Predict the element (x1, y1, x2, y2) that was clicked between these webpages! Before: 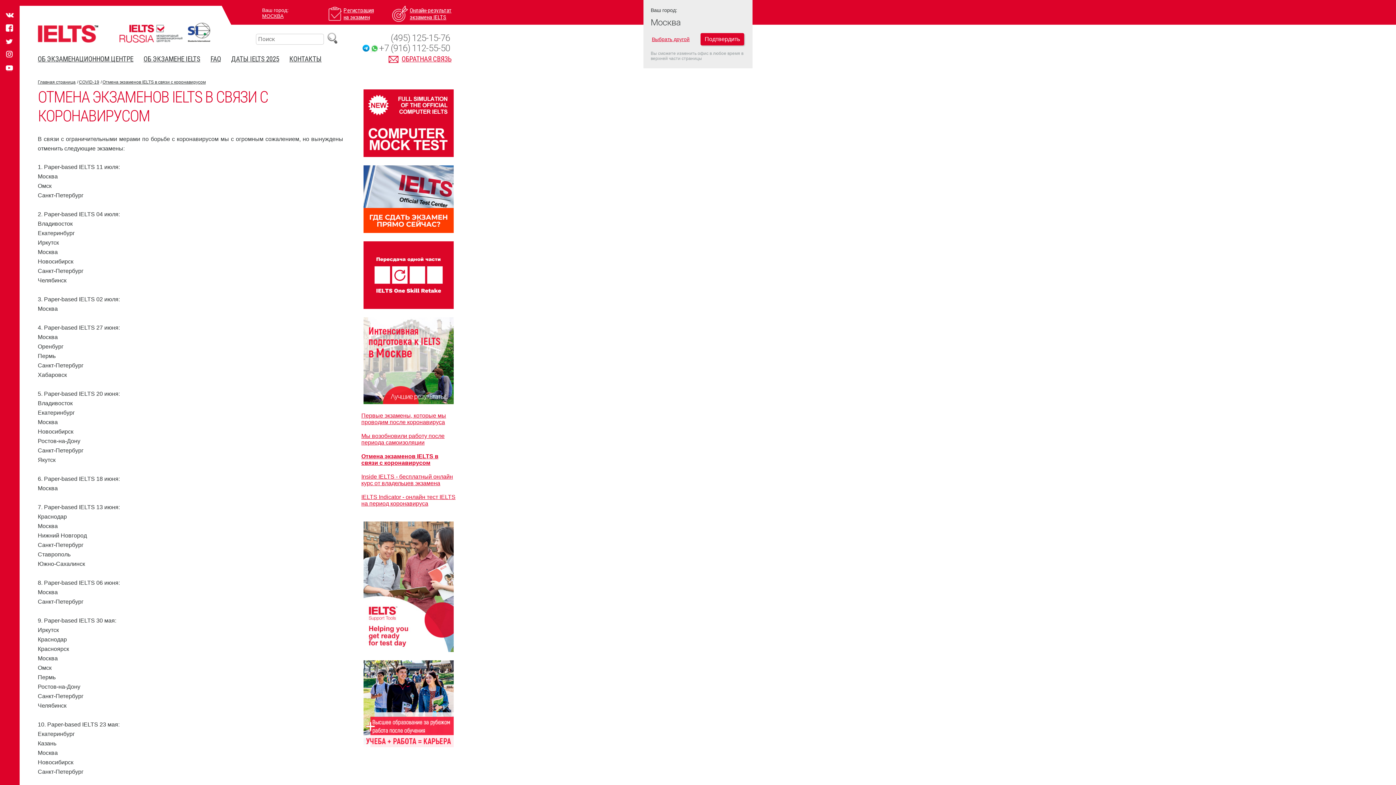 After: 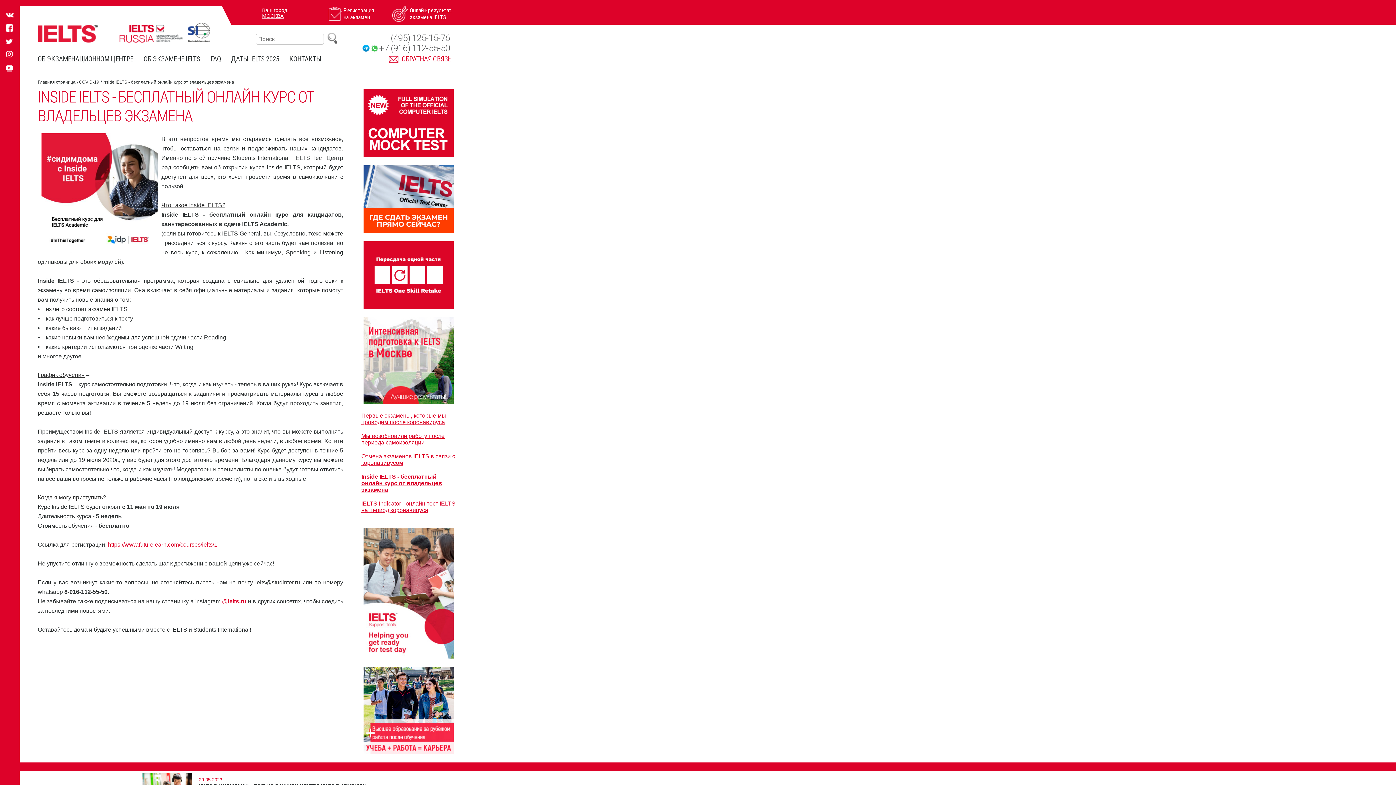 Action: bbox: (361, 473, 453, 486) label: Inside IELTS - бесплатный онлайн курс от владельцев экзамена